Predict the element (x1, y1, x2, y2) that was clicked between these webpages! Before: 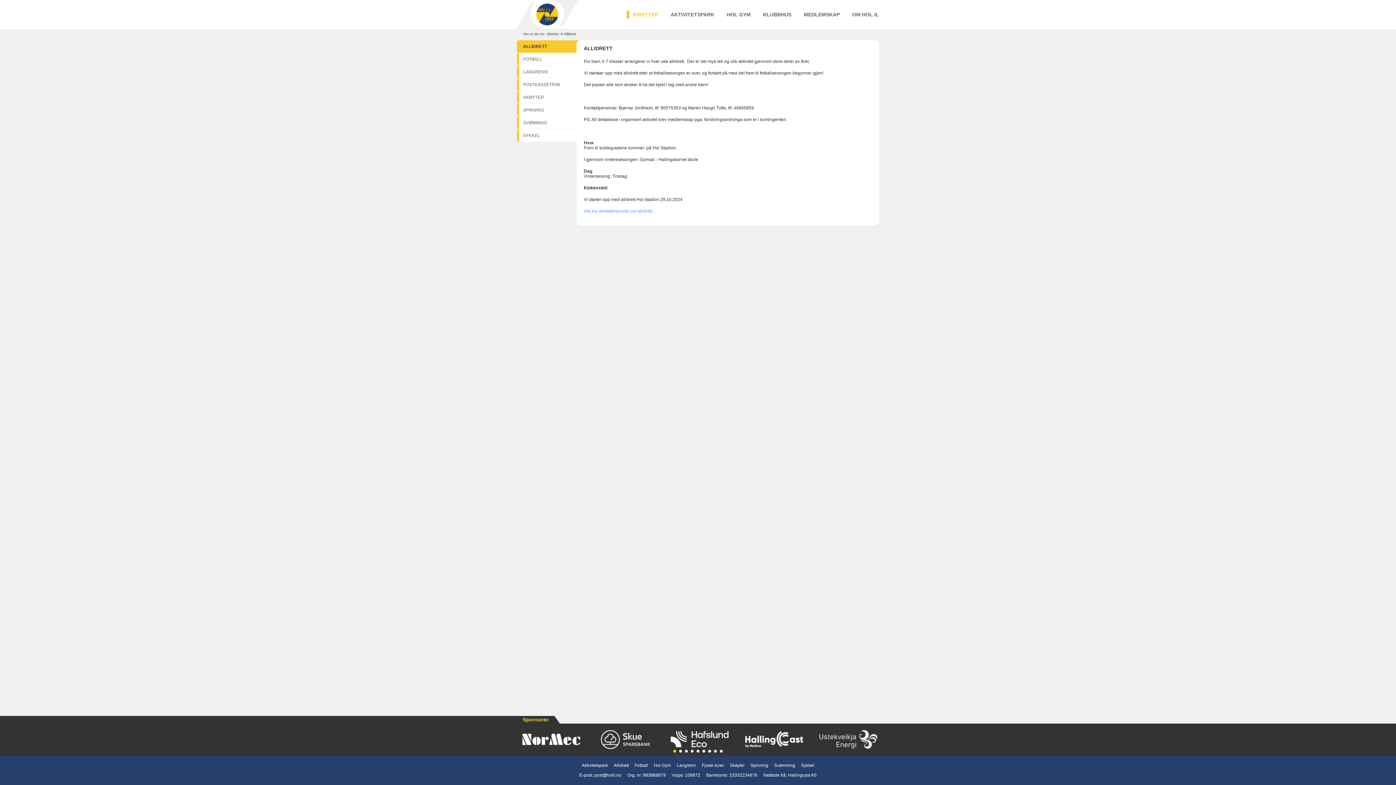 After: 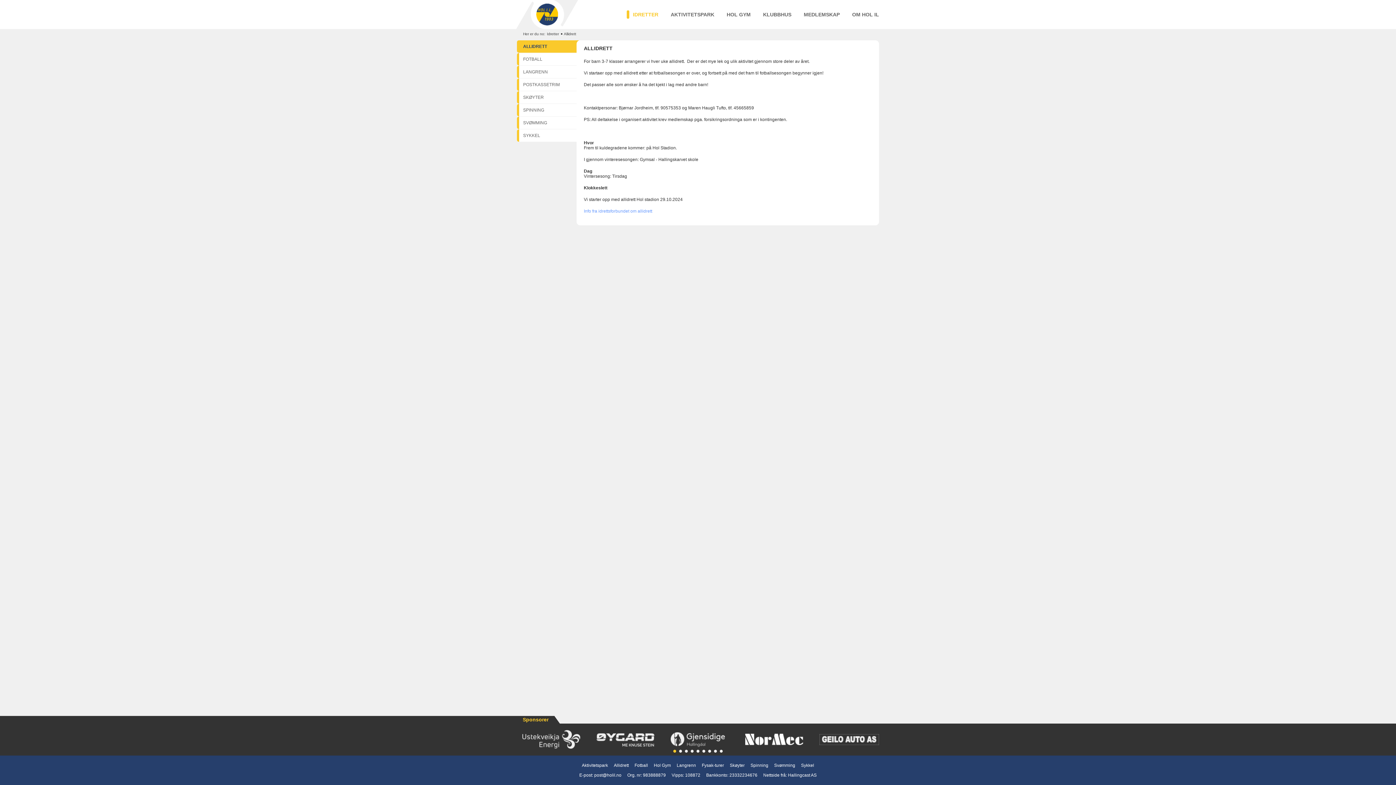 Action: label: ALLIDRETT bbox: (517, 40, 580, 52)